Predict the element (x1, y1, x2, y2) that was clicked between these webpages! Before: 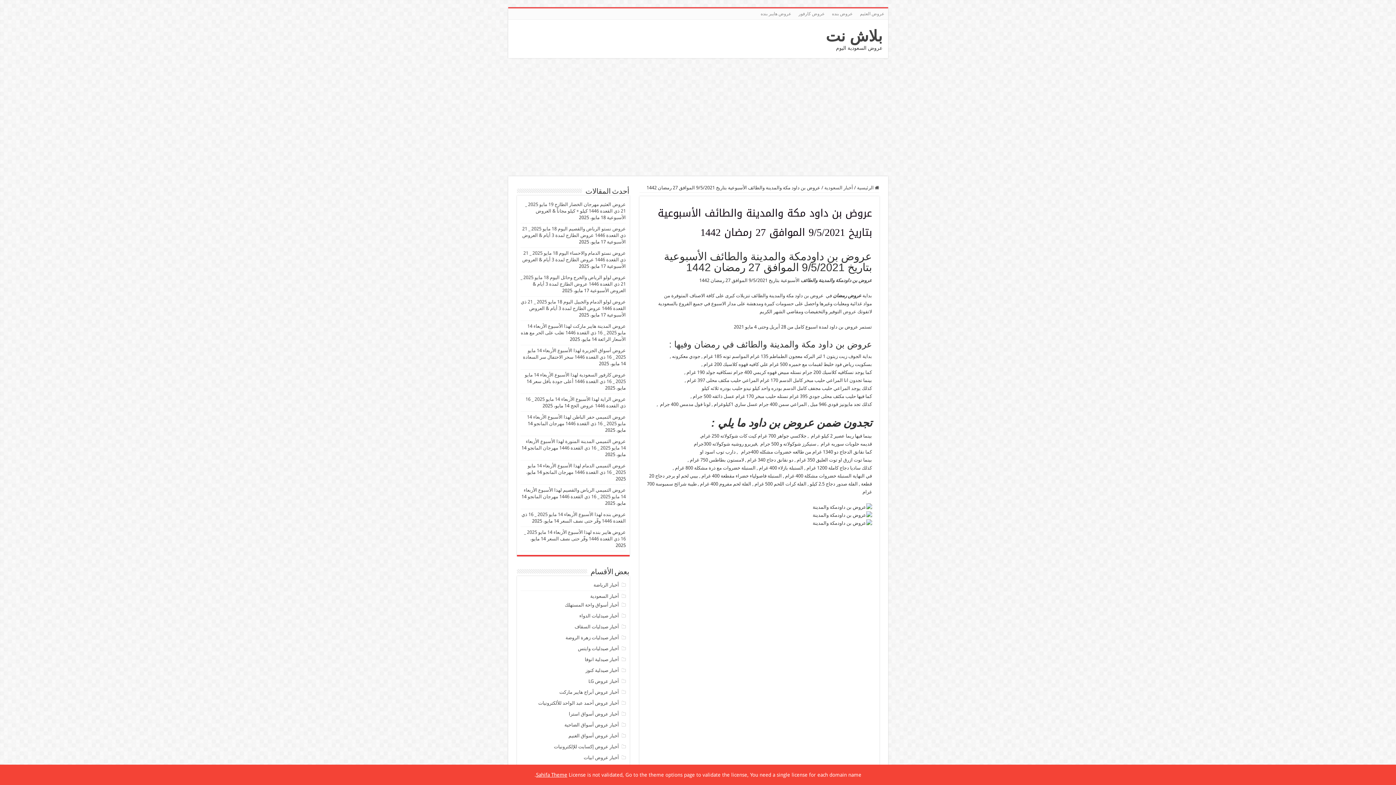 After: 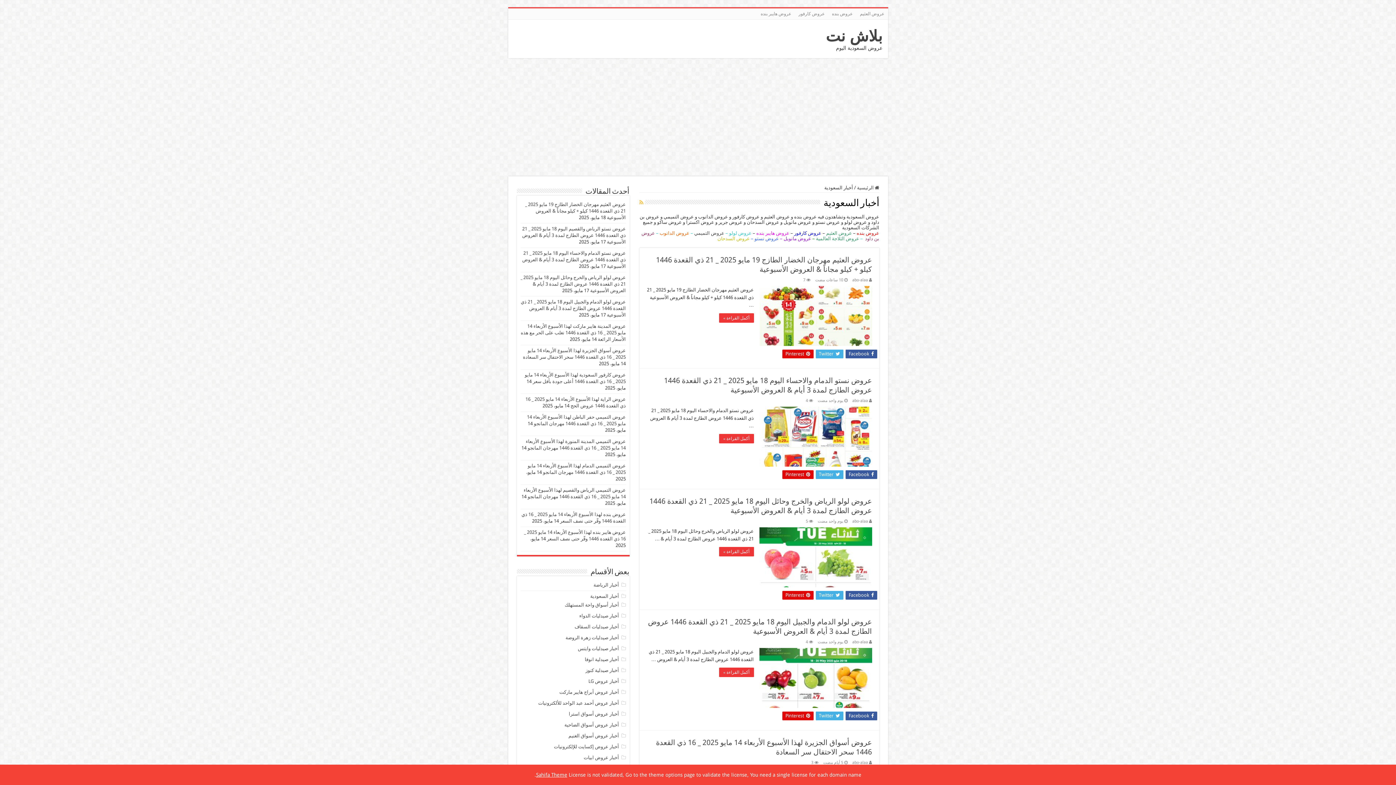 Action: bbox: (824, 185, 853, 190) label: أخبار السعودية